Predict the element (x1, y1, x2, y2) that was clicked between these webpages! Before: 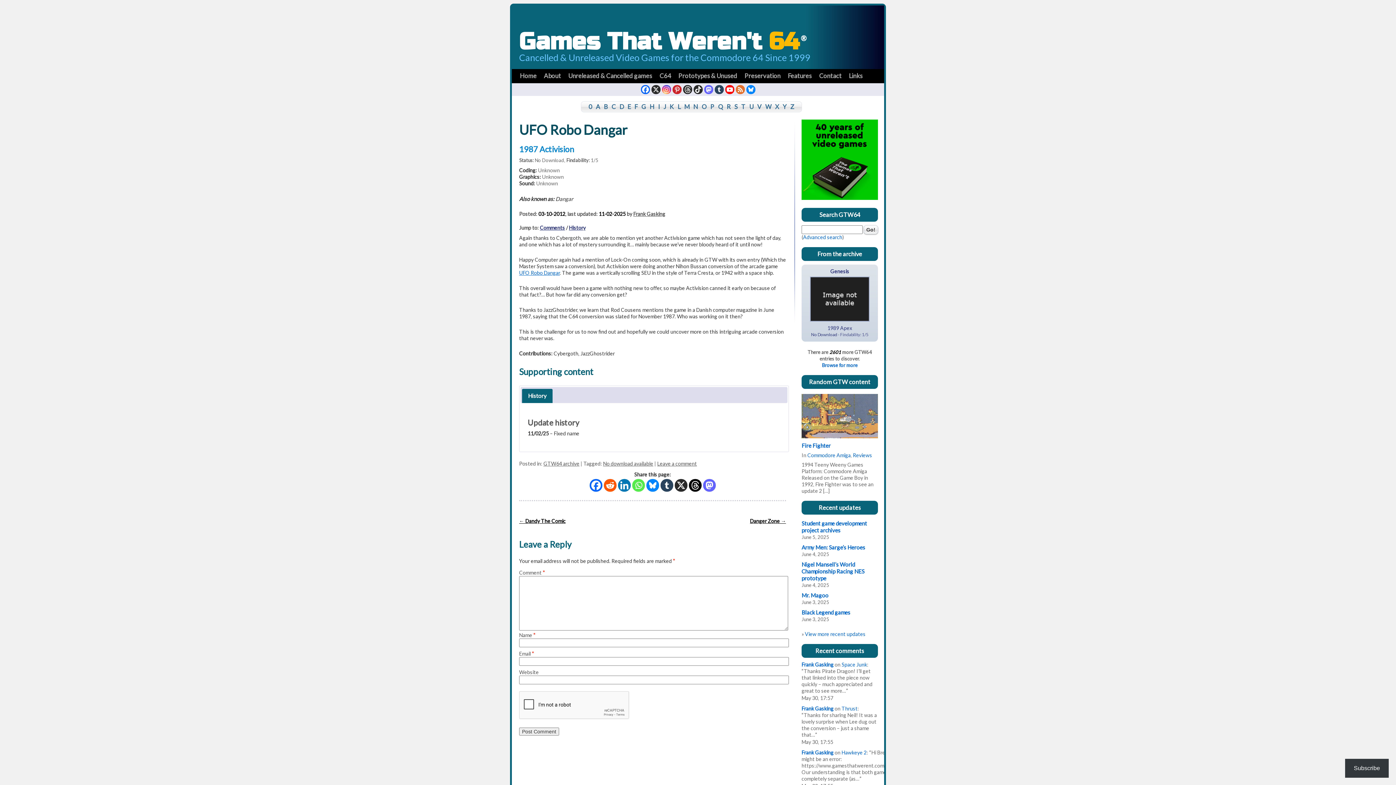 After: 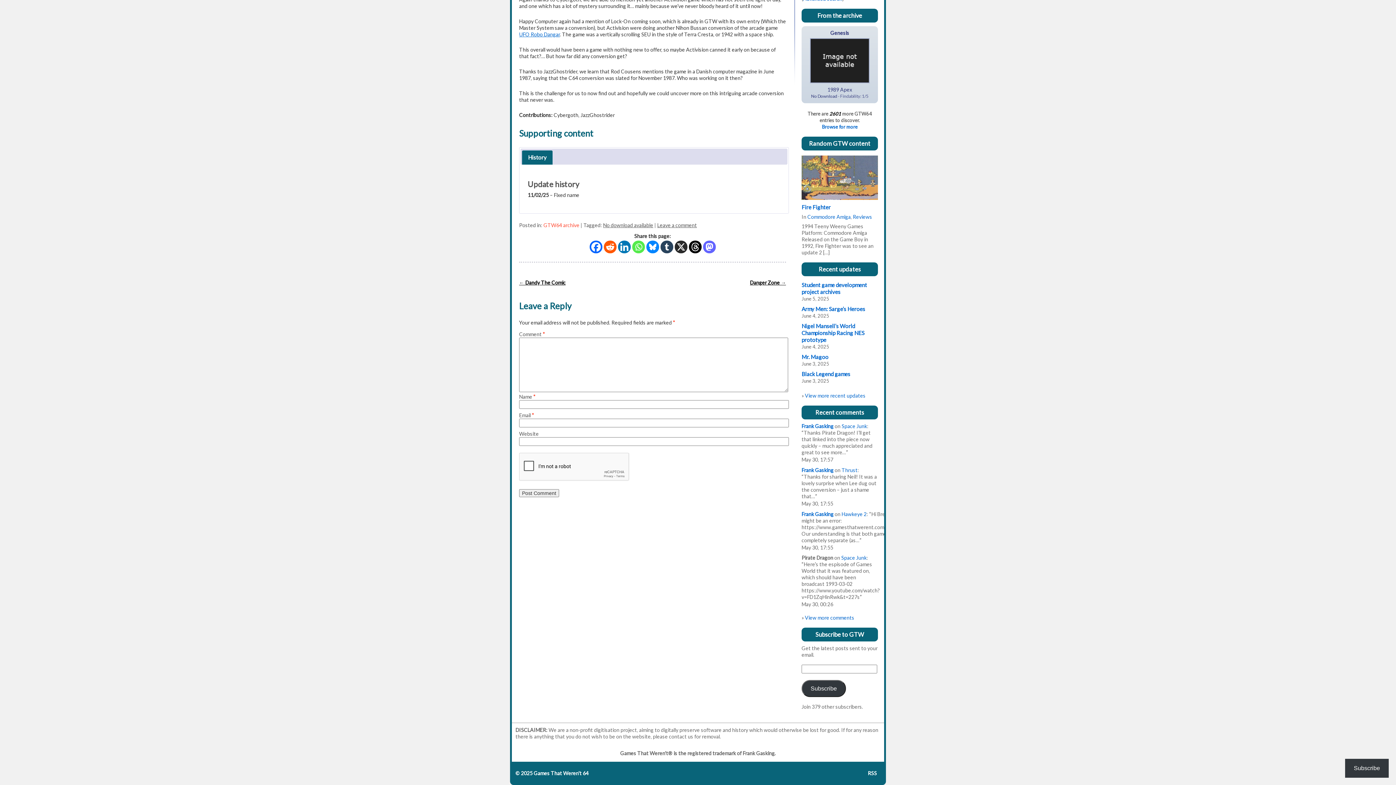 Action: label: History bbox: (569, 224, 585, 230)